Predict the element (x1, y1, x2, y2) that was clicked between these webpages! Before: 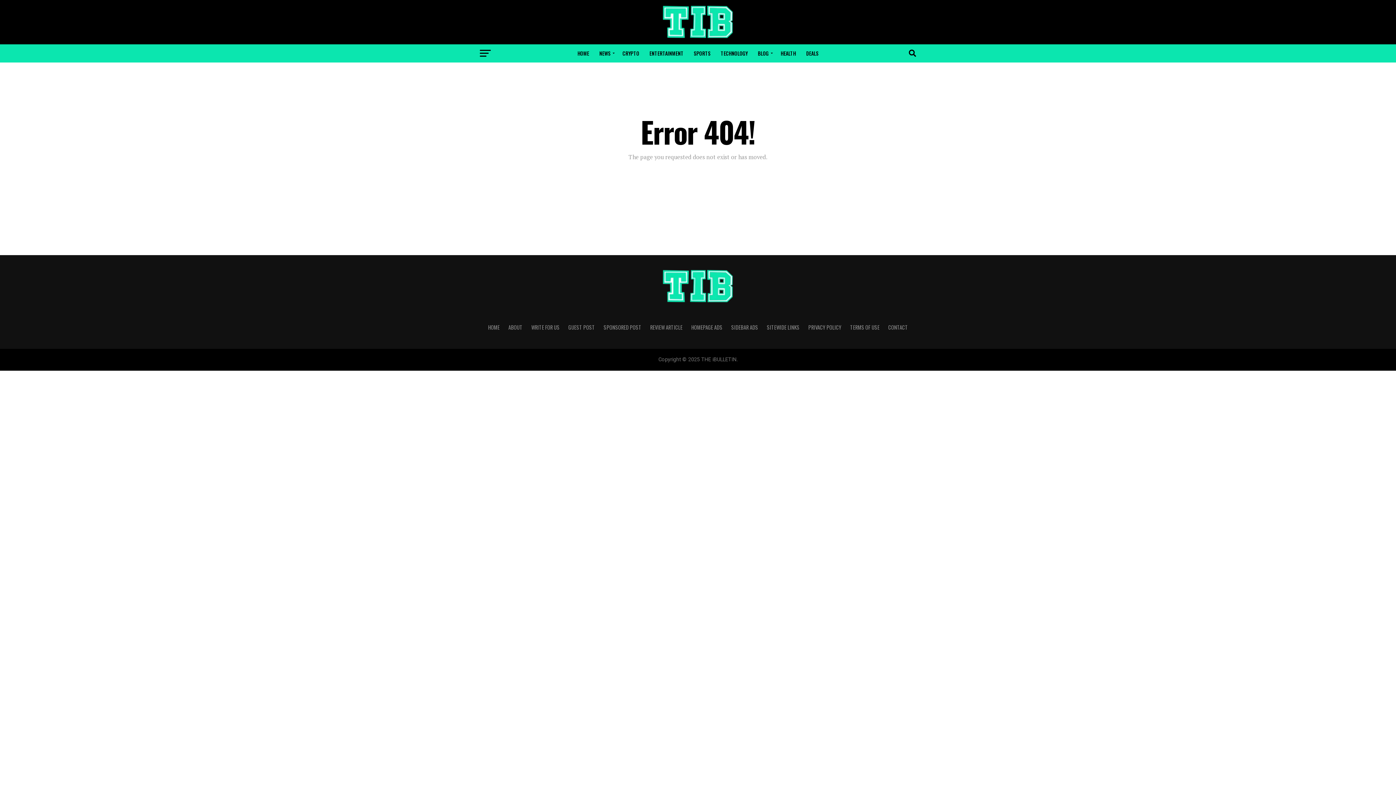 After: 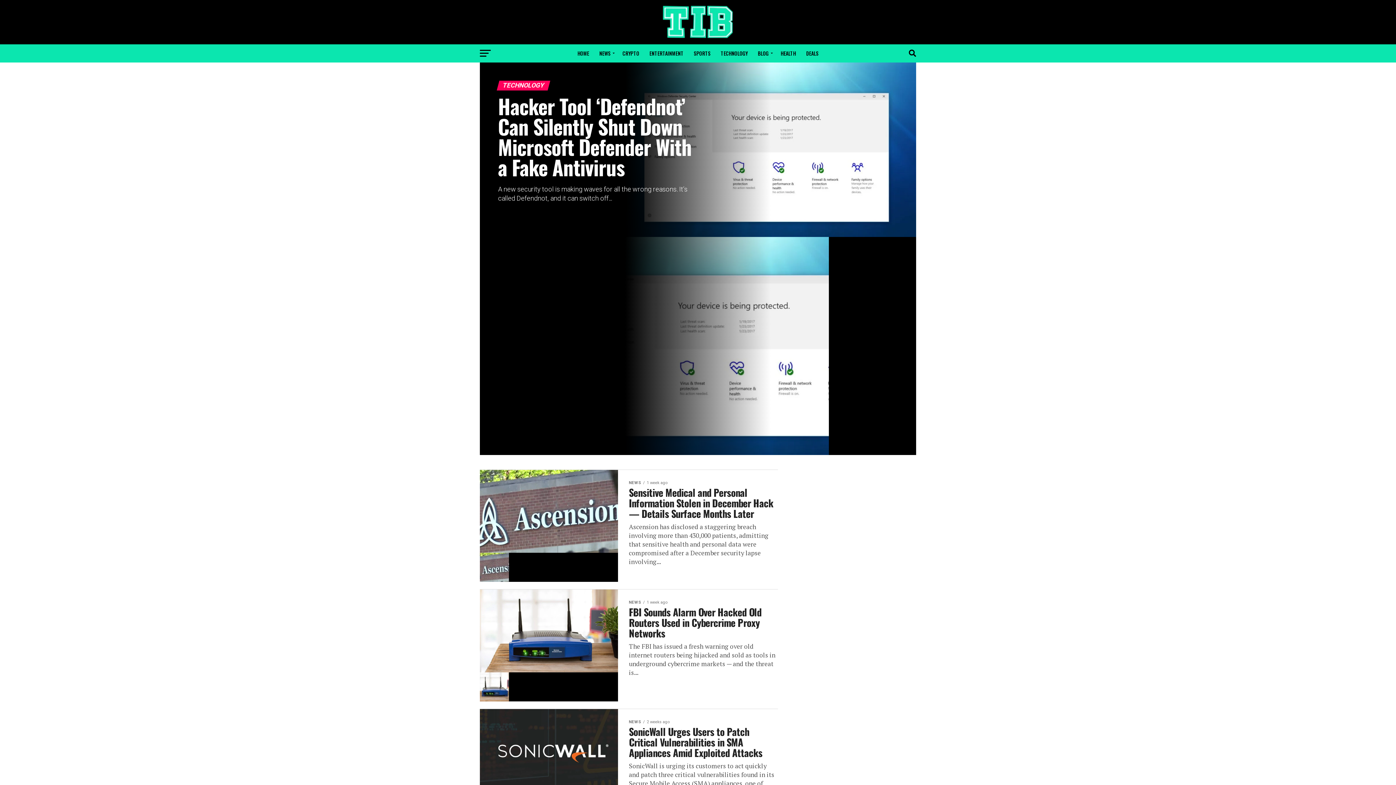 Action: bbox: (716, 44, 752, 62) label: TECHNOLOGY